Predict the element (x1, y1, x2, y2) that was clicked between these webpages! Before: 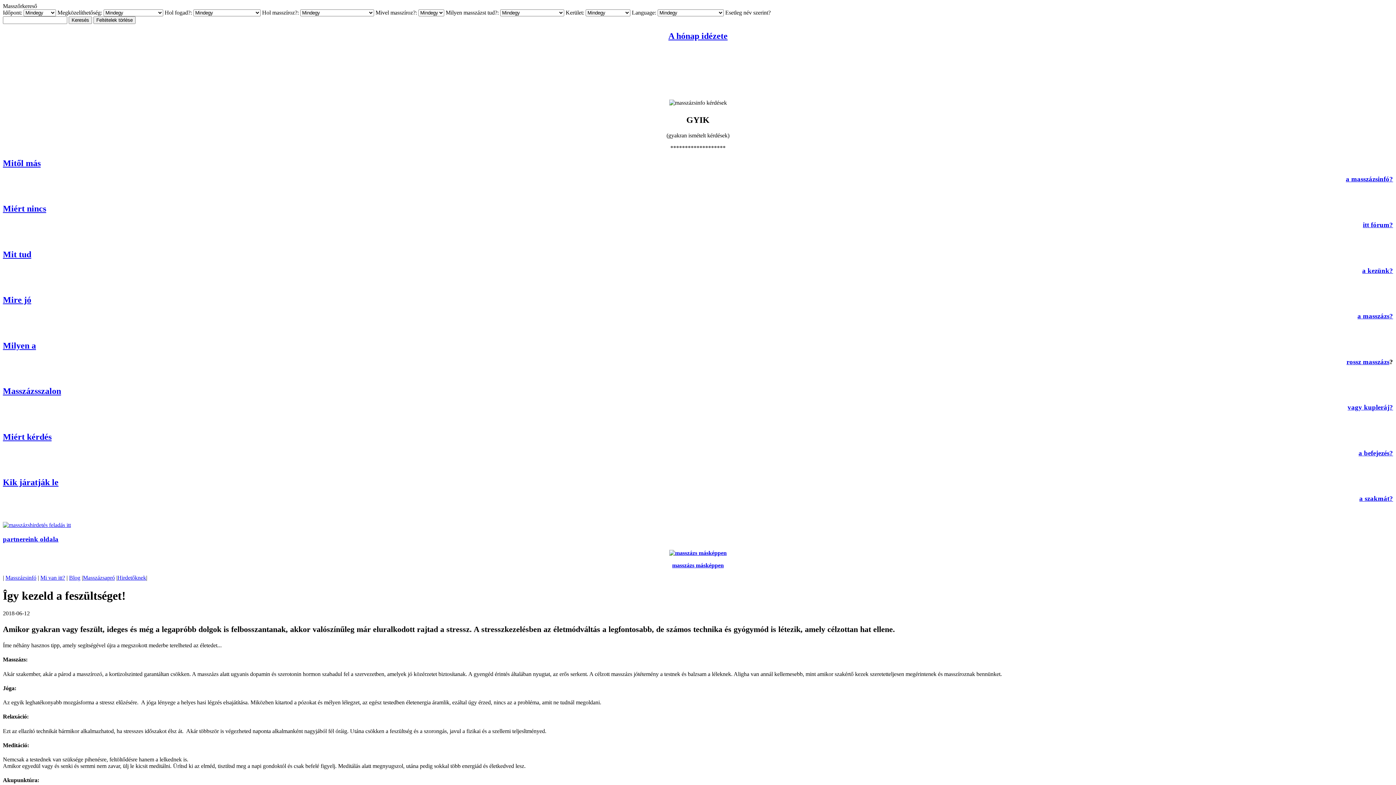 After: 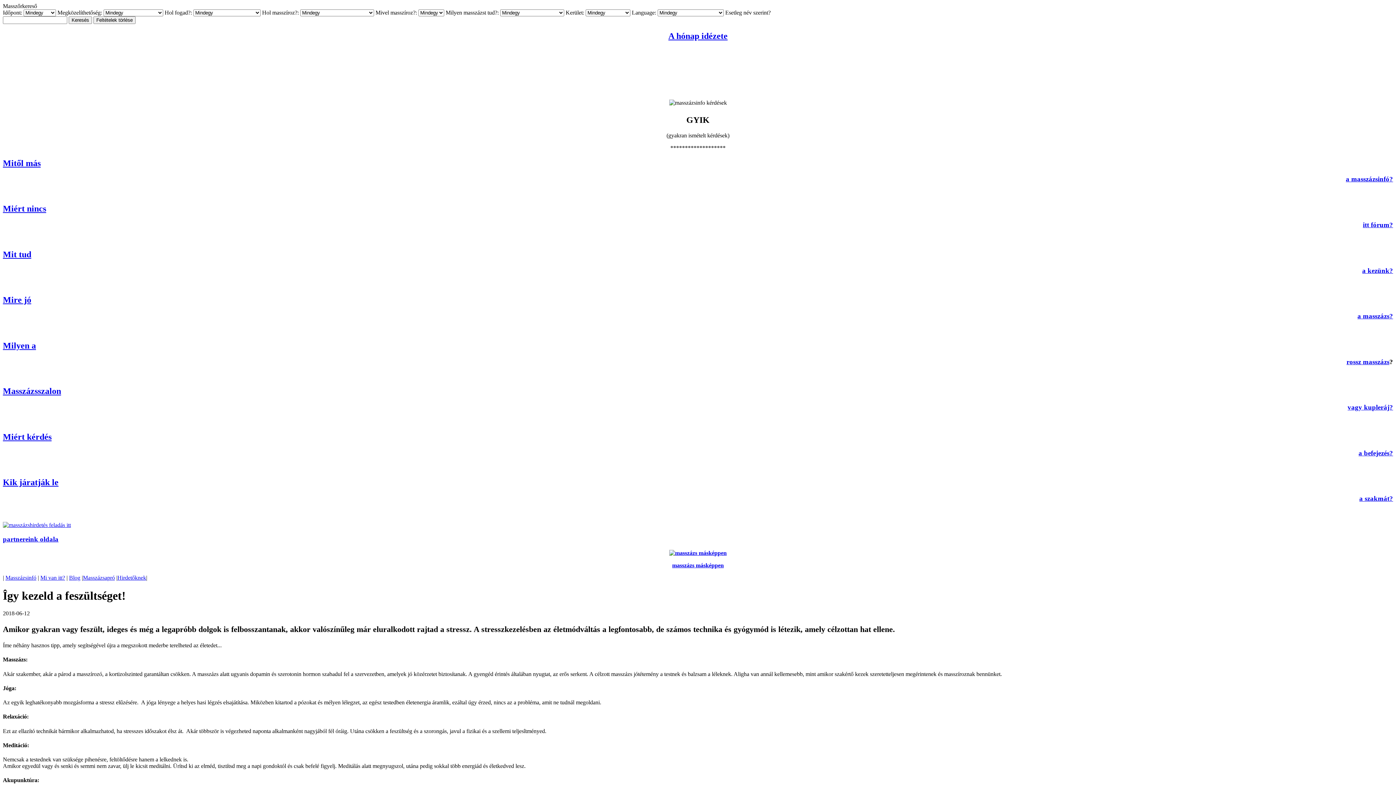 Action: label: a masszázsinfó? bbox: (1346, 175, 1393, 183)